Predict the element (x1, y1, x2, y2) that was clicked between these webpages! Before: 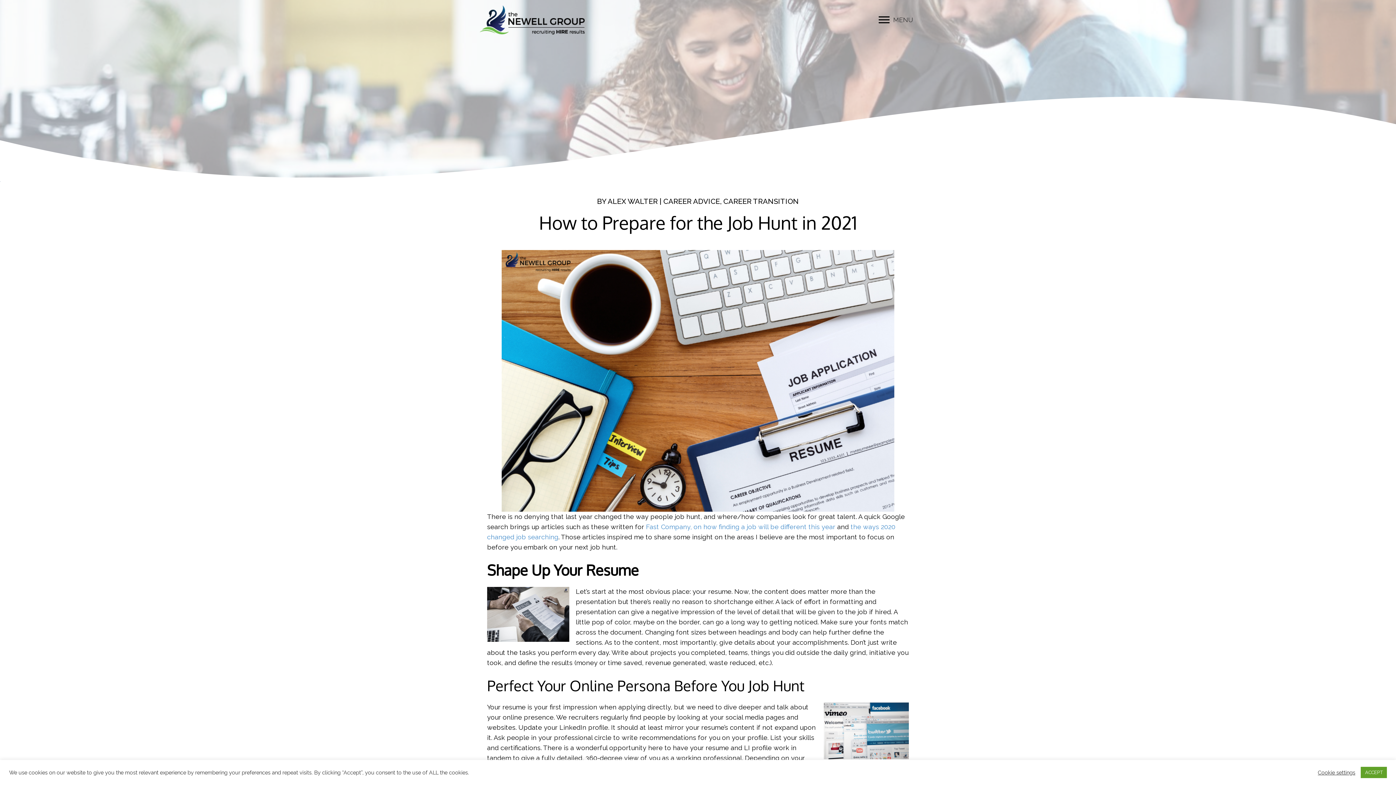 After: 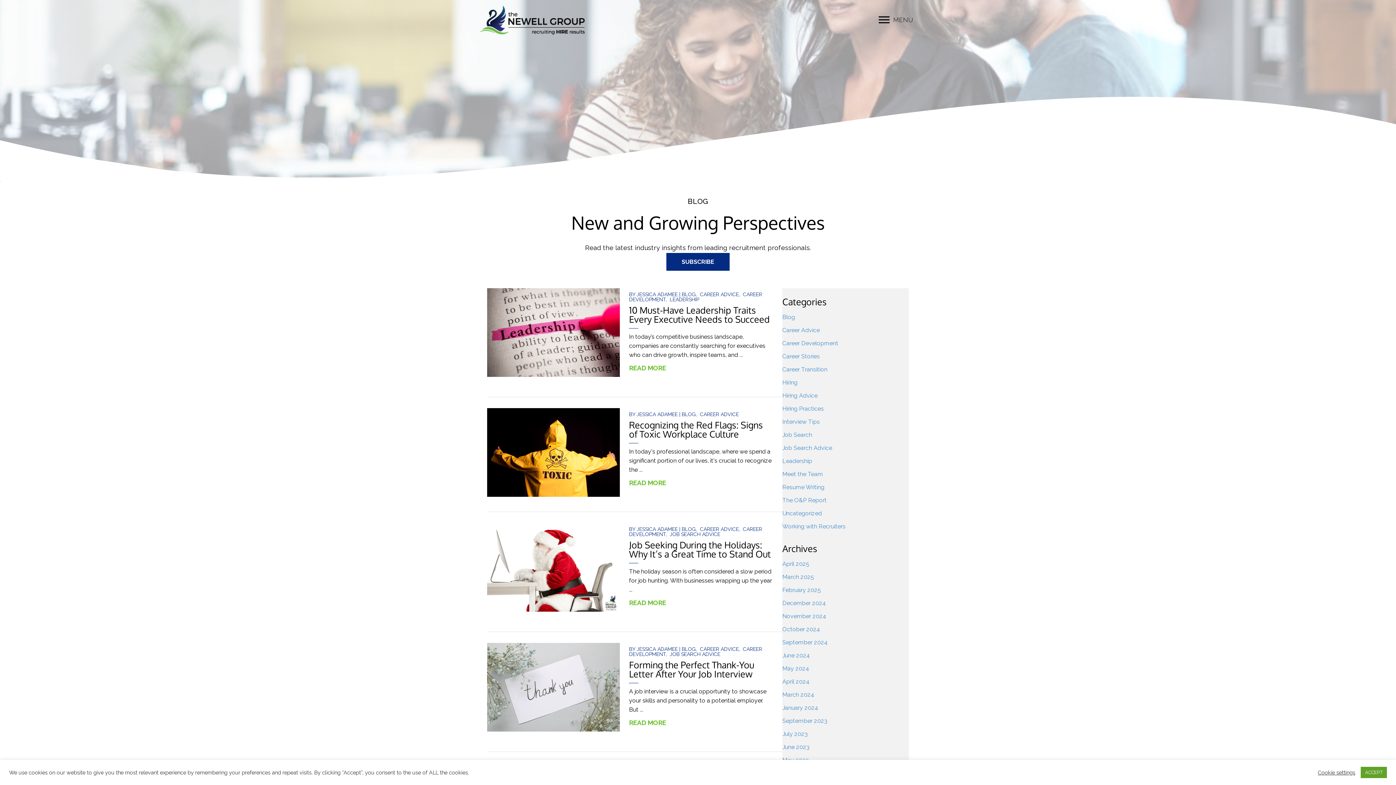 Action: bbox: (663, 197, 720, 205) label: CAREER ADVICE